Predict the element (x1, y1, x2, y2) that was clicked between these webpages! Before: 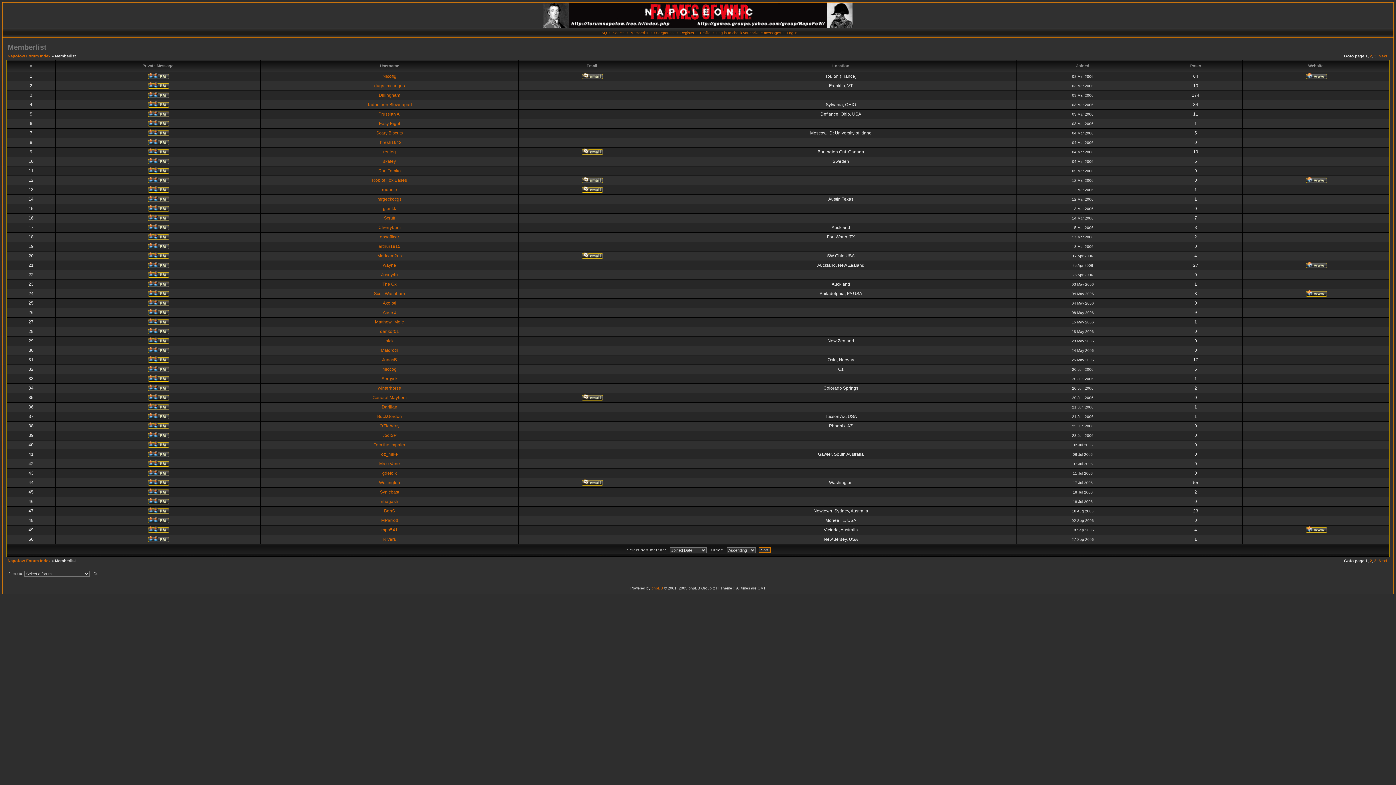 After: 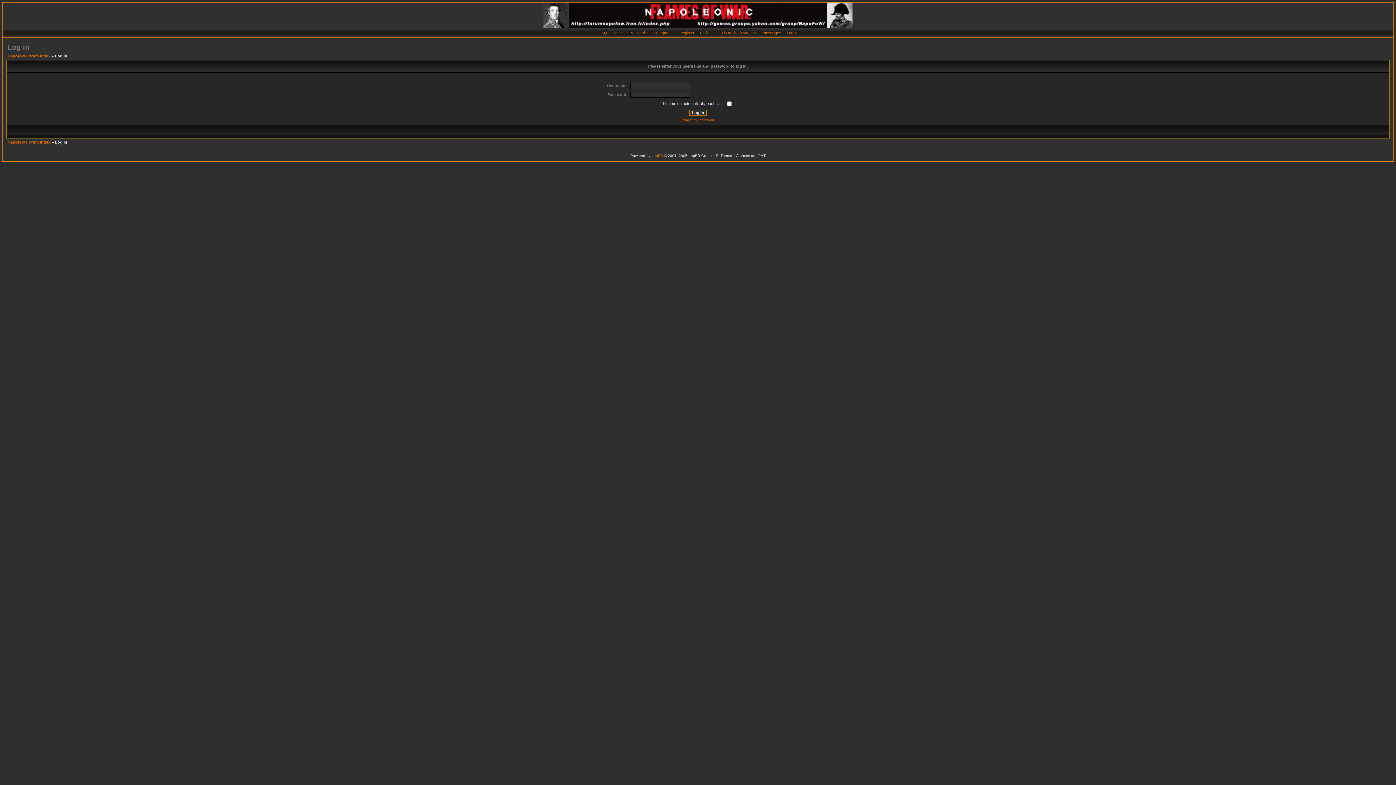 Action: bbox: (146, 358, 169, 364)